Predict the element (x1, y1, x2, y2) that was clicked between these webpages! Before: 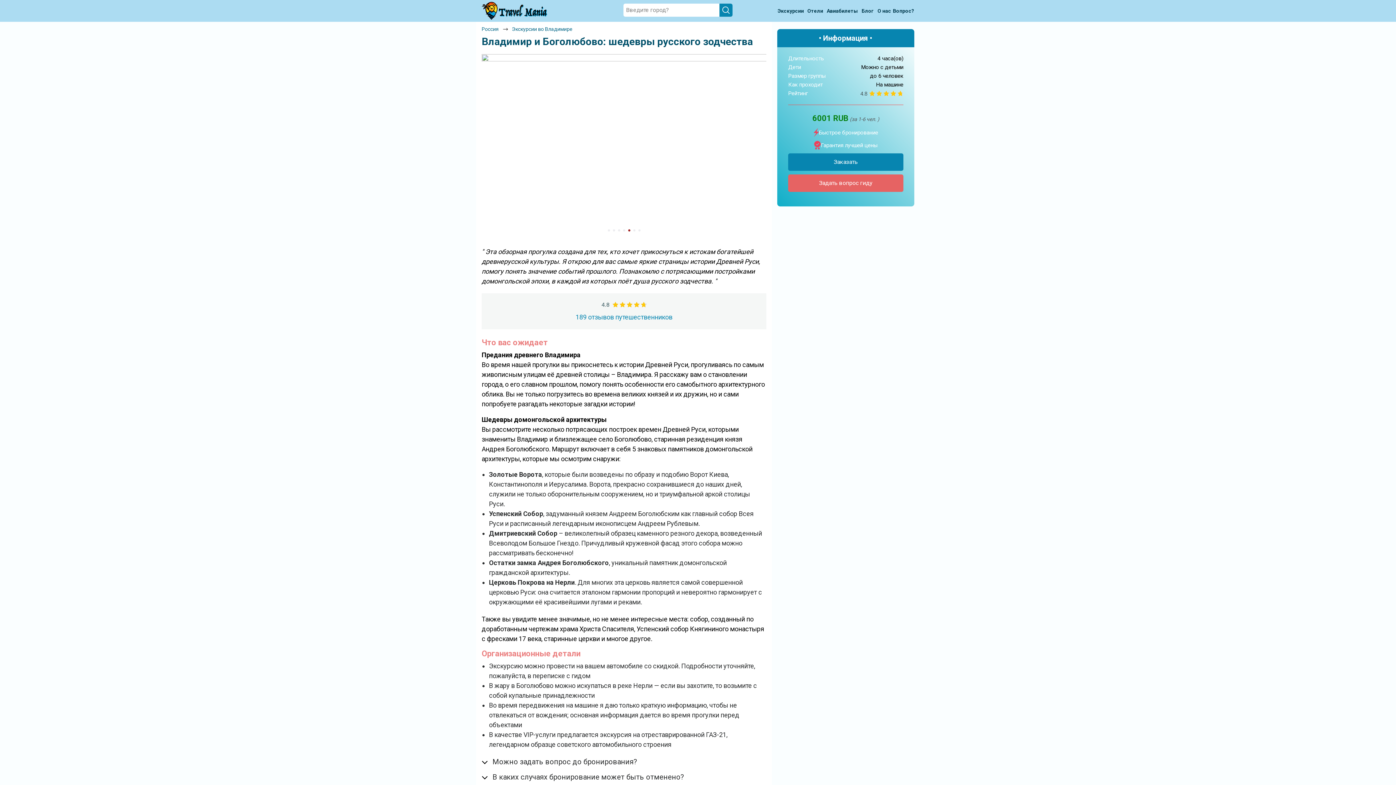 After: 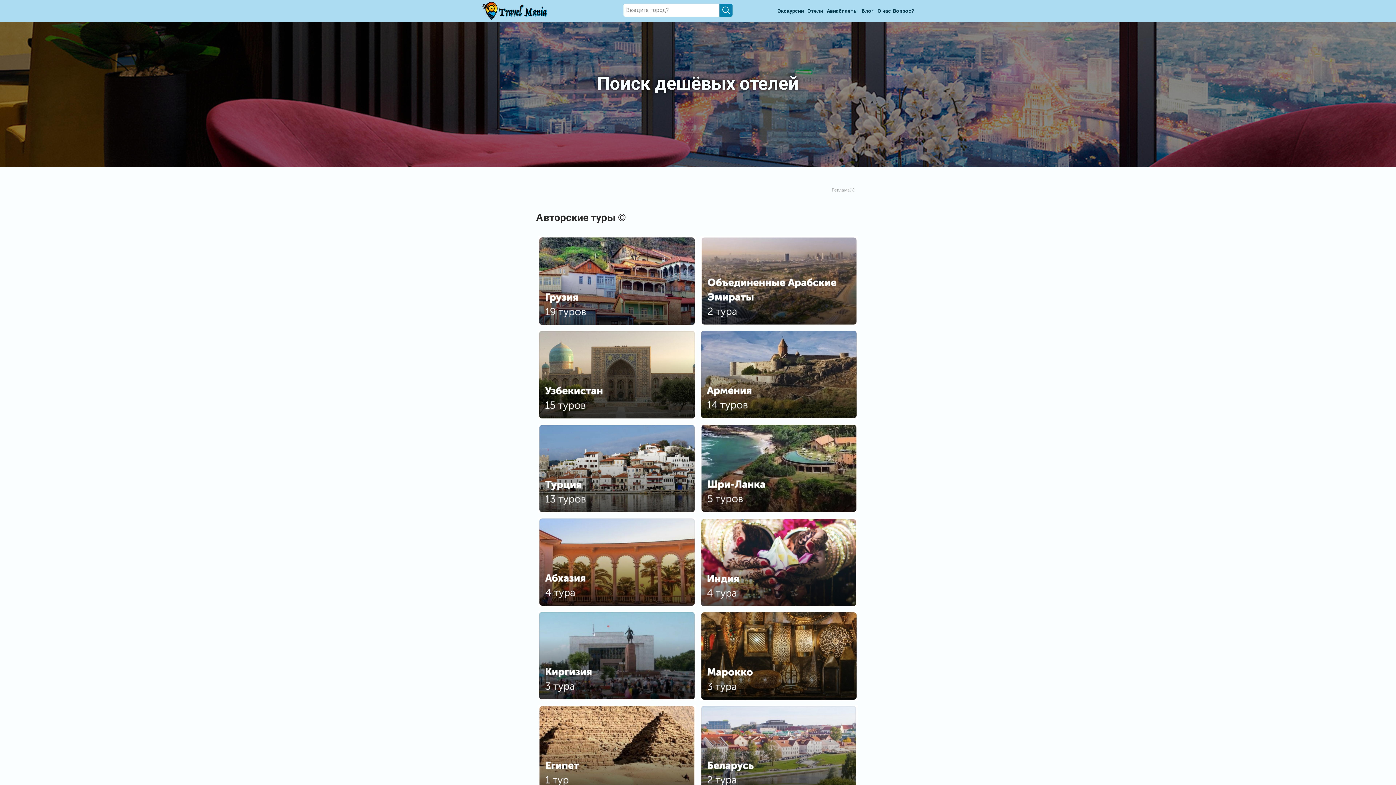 Action: bbox: (805, 4, 825, 17) label: Отели